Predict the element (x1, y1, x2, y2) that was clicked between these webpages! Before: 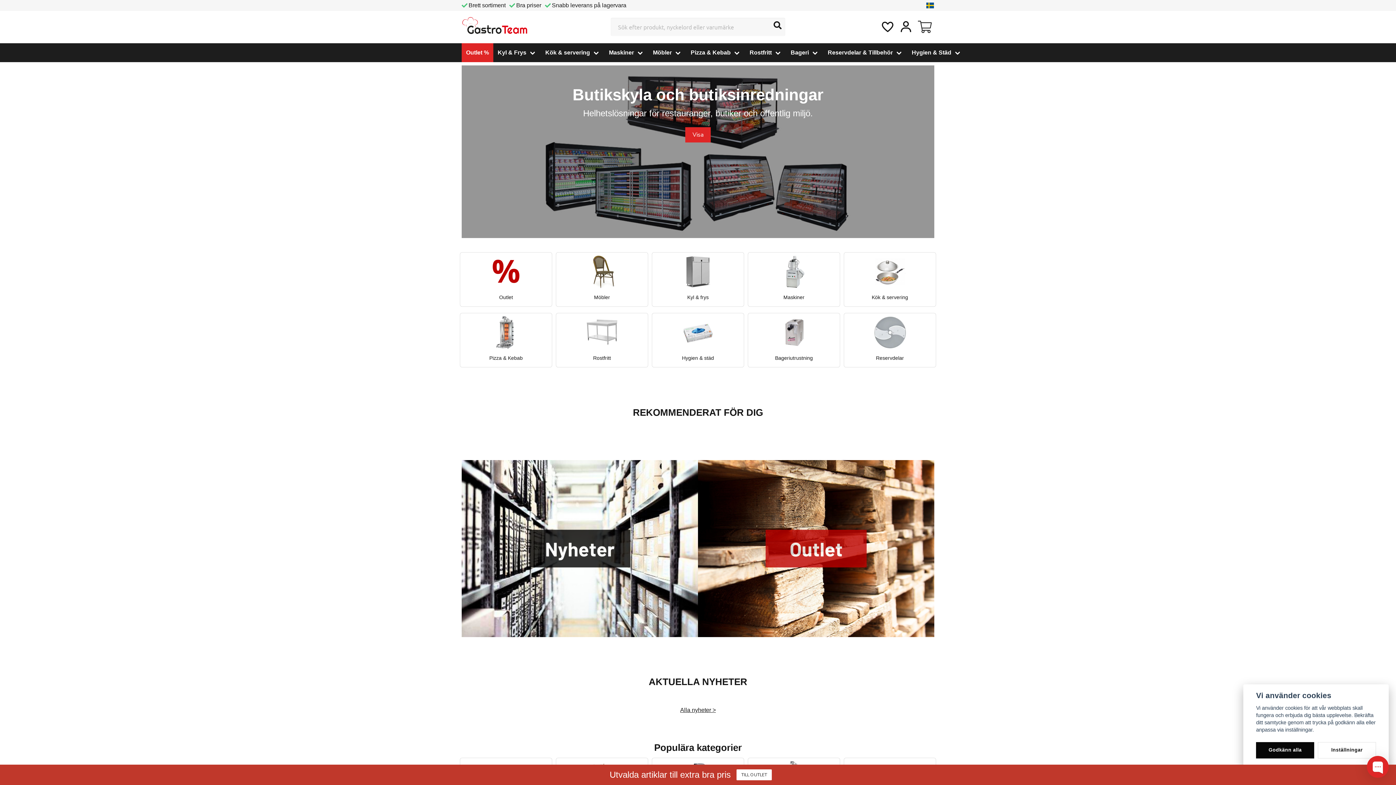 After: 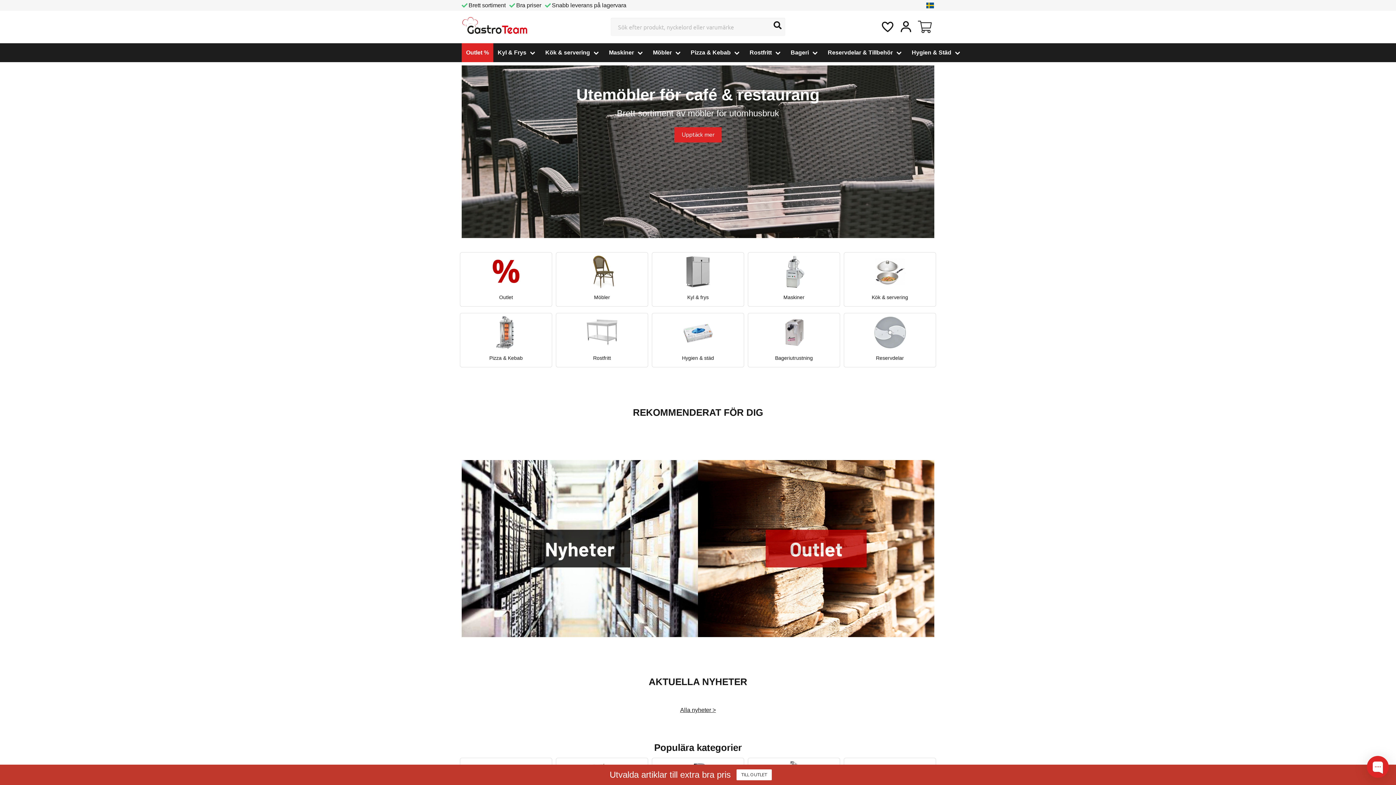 Action: bbox: (1256, 742, 1314, 758) label: Godkänn alla